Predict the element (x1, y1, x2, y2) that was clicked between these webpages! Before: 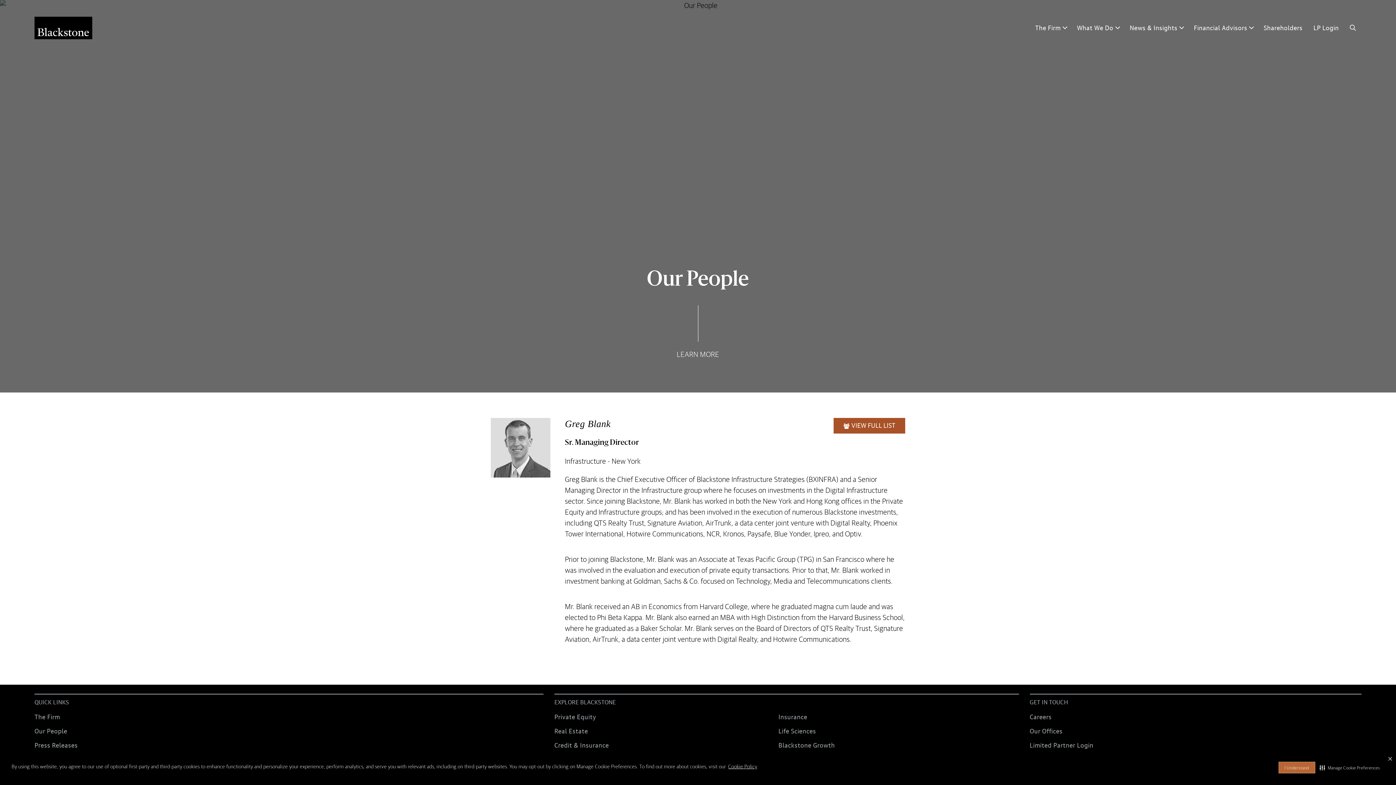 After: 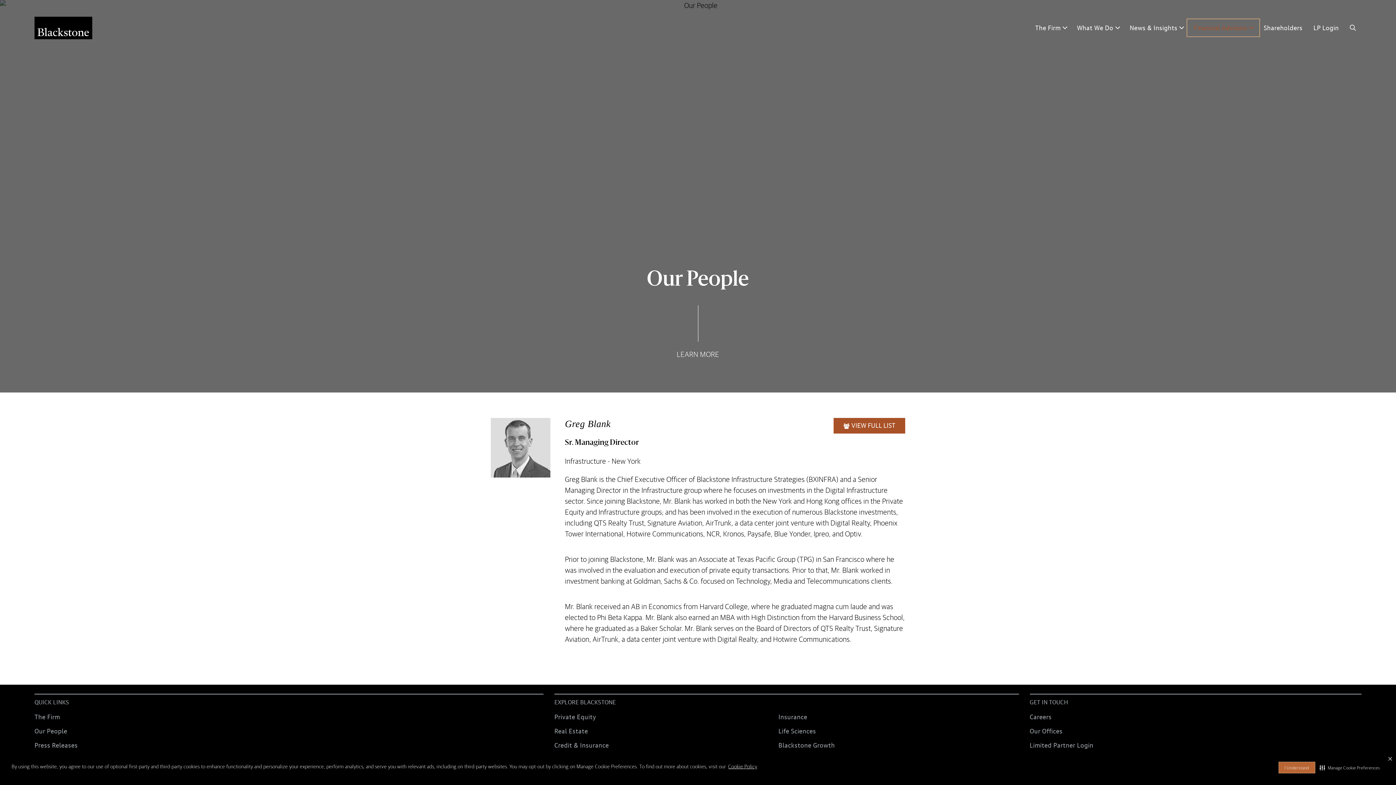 Action: label: Financial Advisors bbox: (1188, 20, 1258, 35)